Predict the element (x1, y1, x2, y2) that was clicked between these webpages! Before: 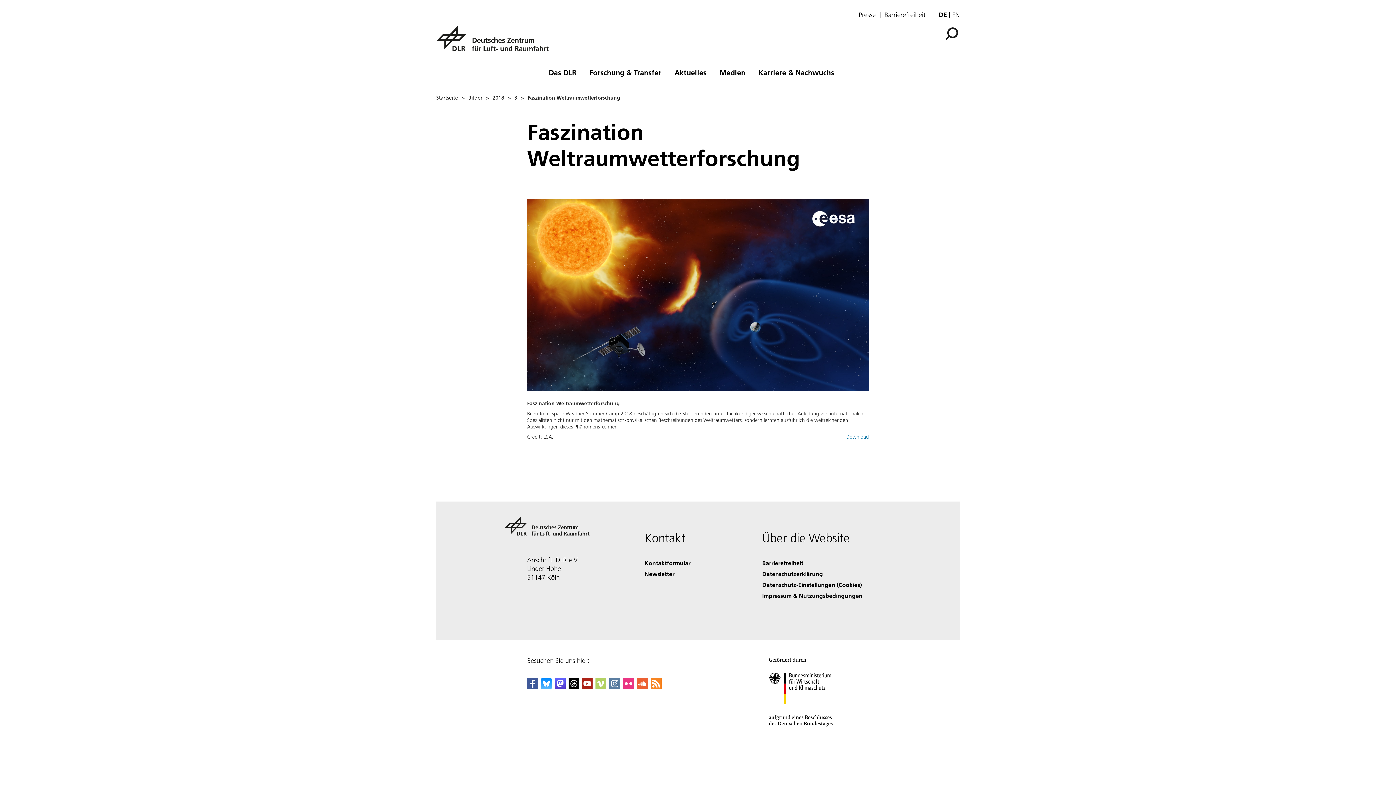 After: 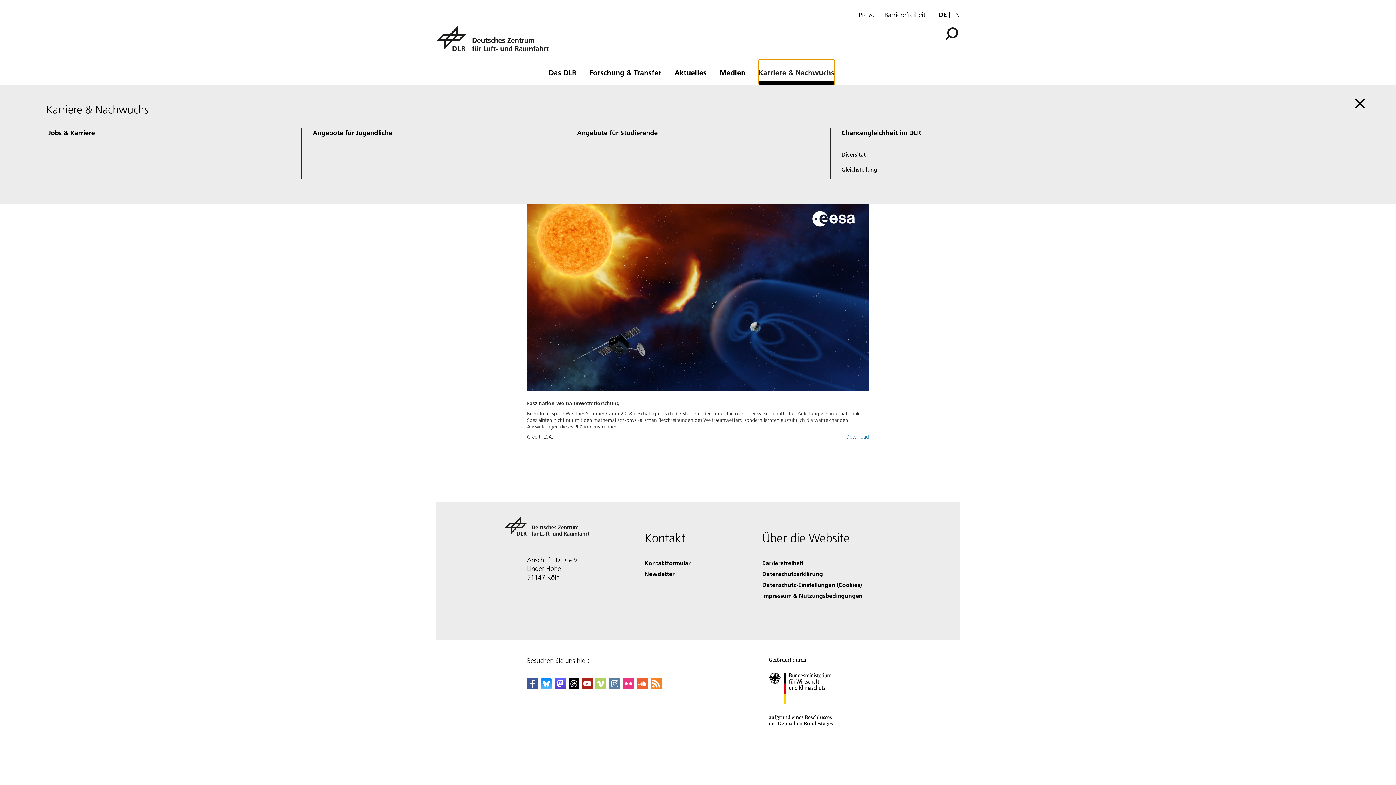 Action: bbox: (758, 59, 834, 82) label: Karriere & Nachwuchs